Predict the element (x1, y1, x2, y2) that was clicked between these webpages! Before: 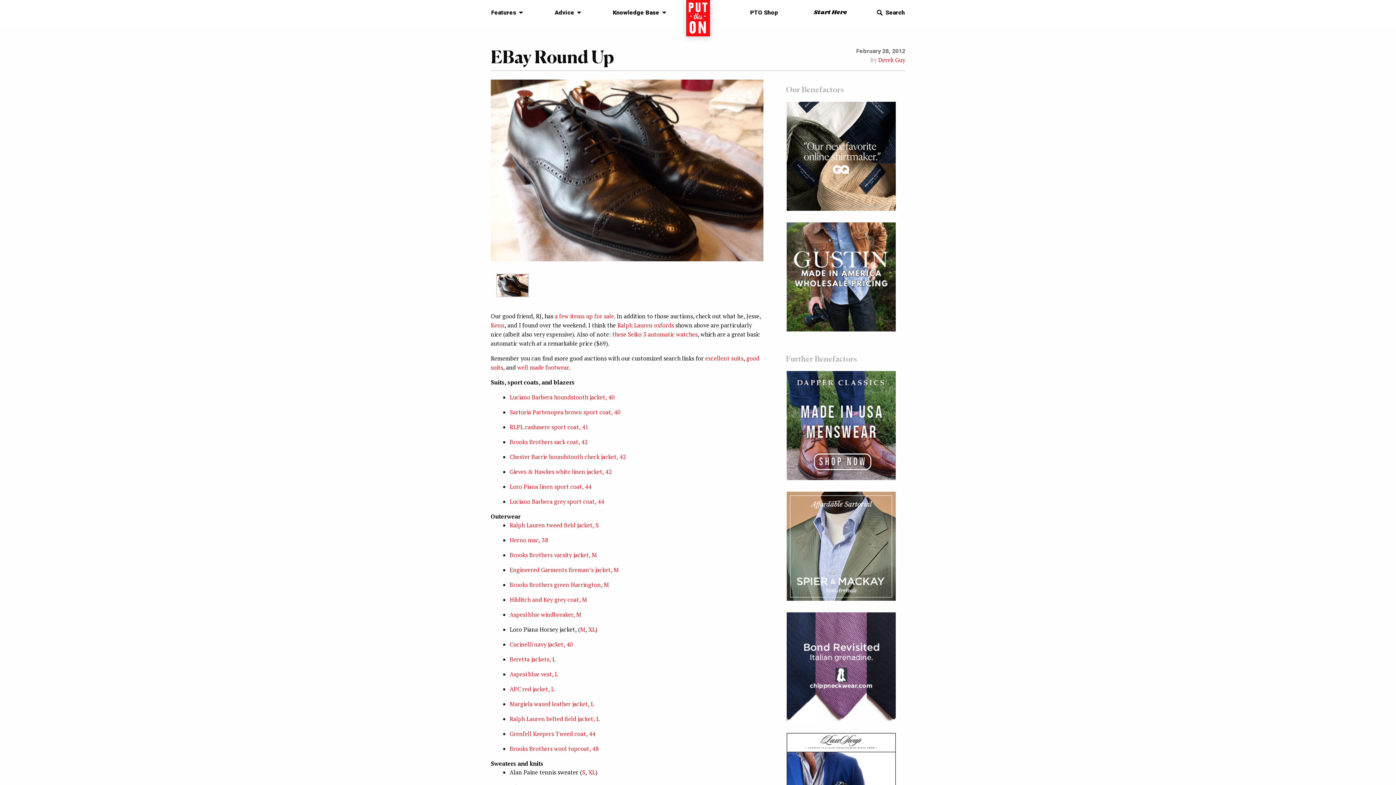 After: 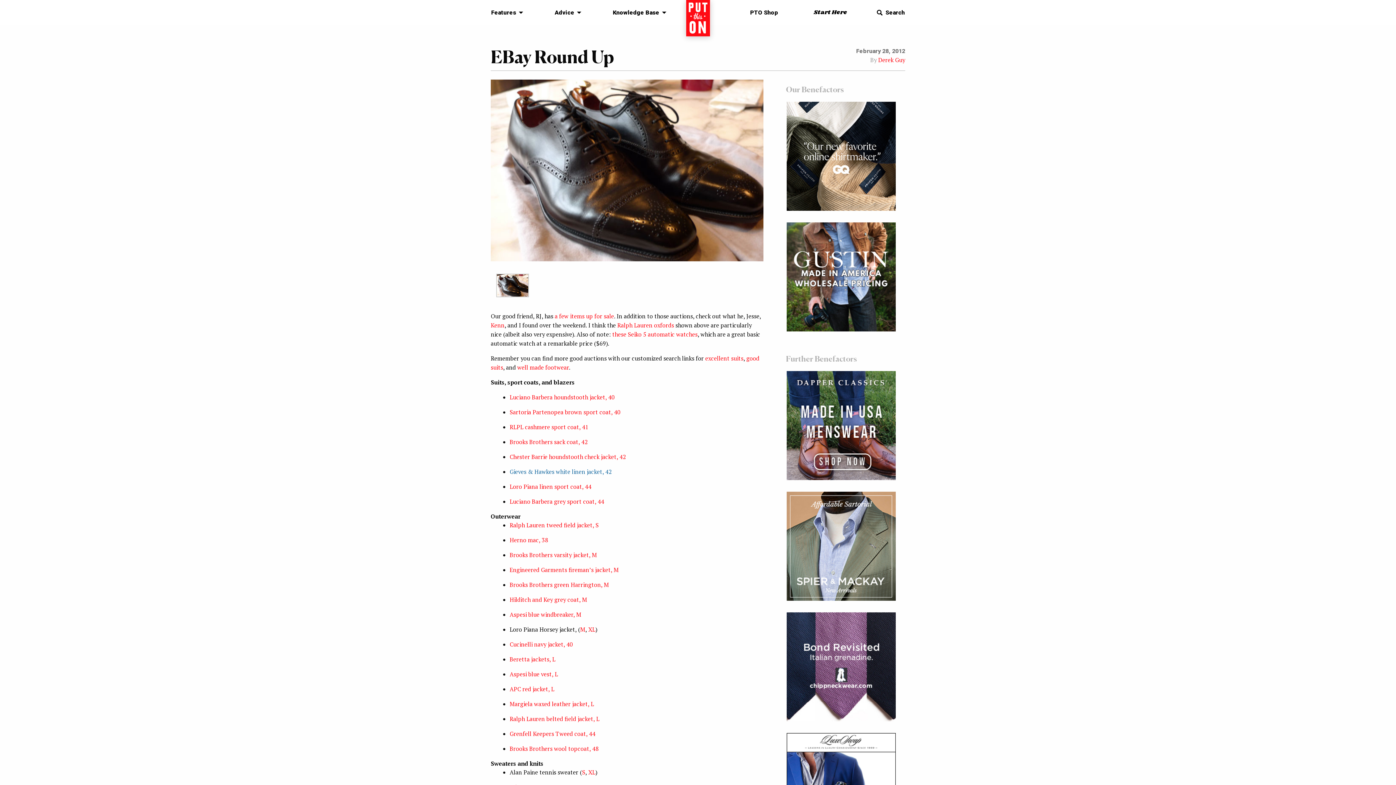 Action: label: Gieves & Hawkes white linen jacket, 42 bbox: (509, 467, 612, 475)